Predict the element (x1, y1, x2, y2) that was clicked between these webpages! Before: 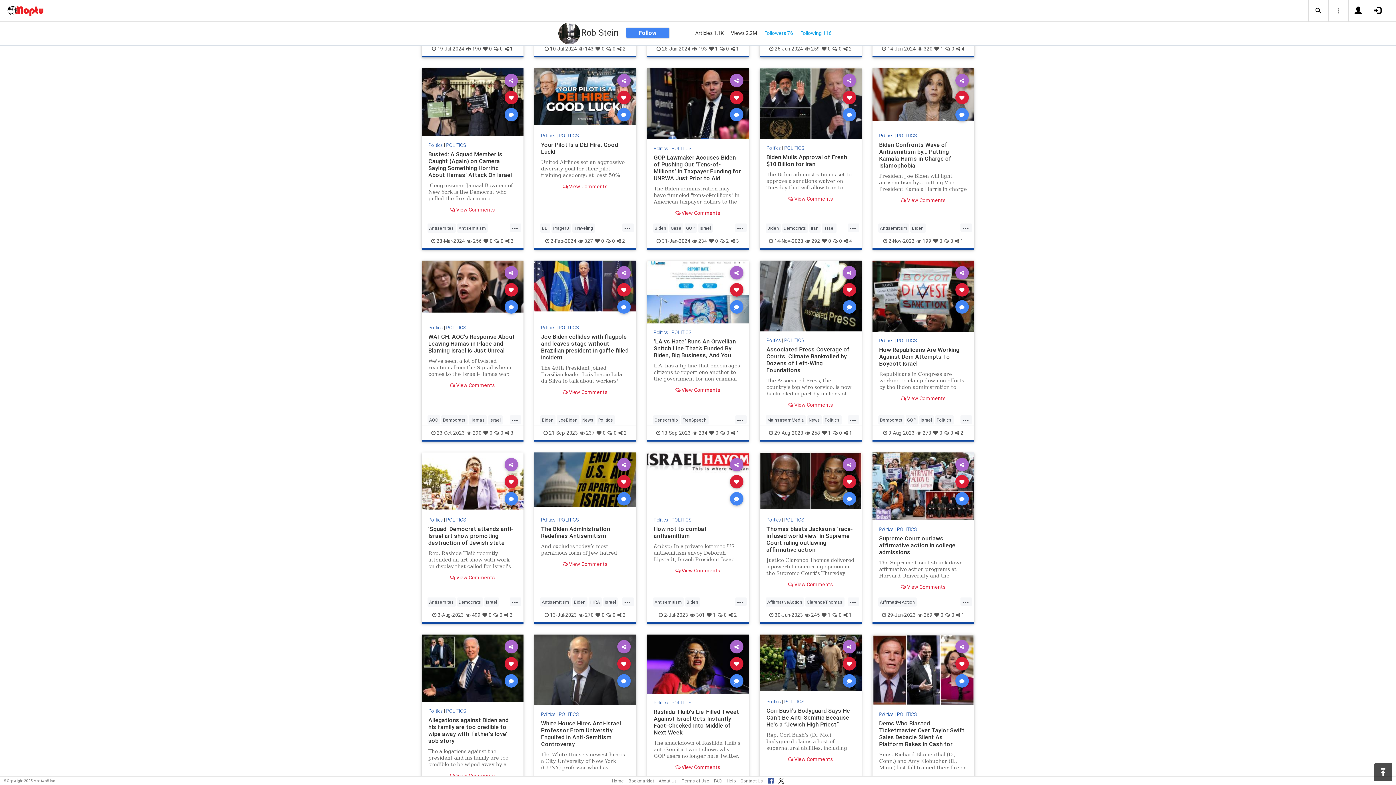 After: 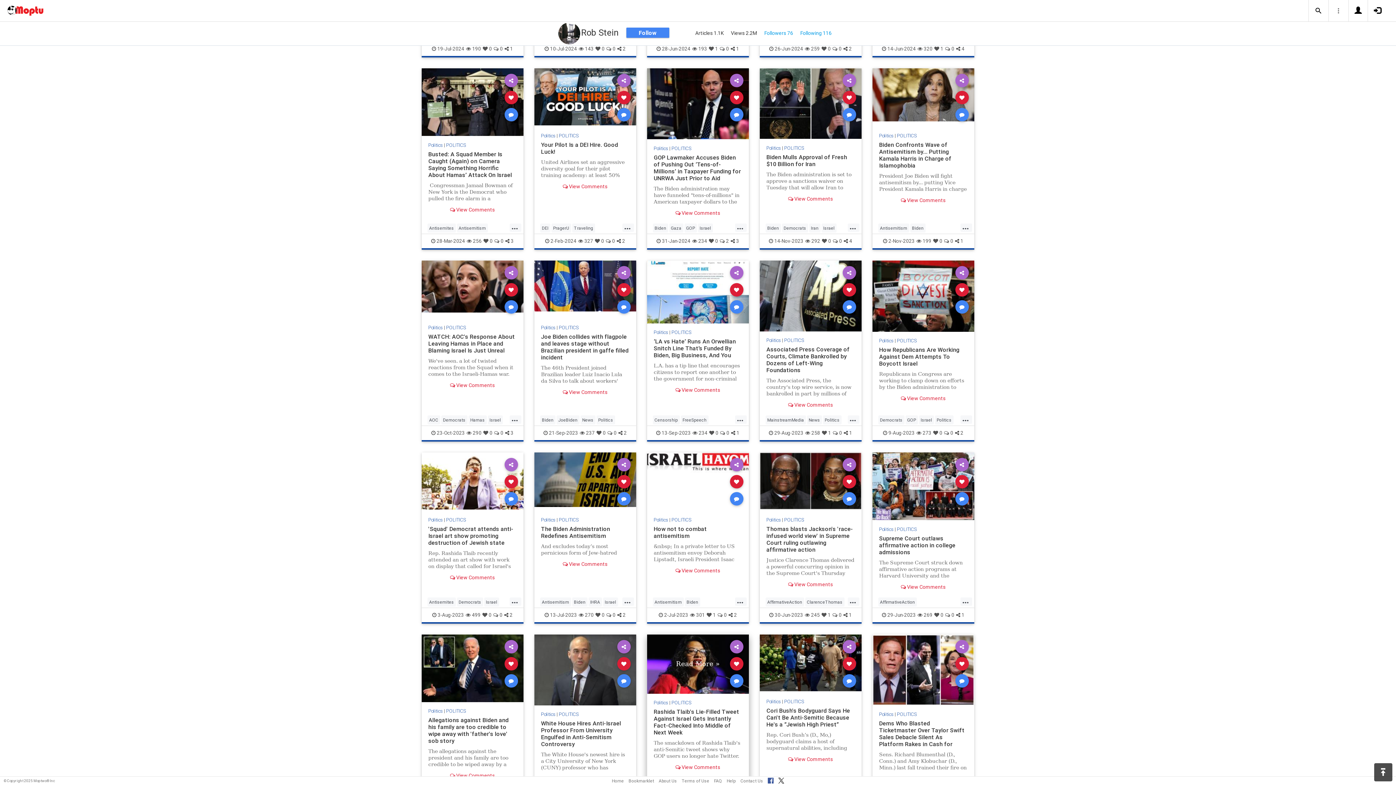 Action: label: Read More » bbox: (674, 656, 721, 672)